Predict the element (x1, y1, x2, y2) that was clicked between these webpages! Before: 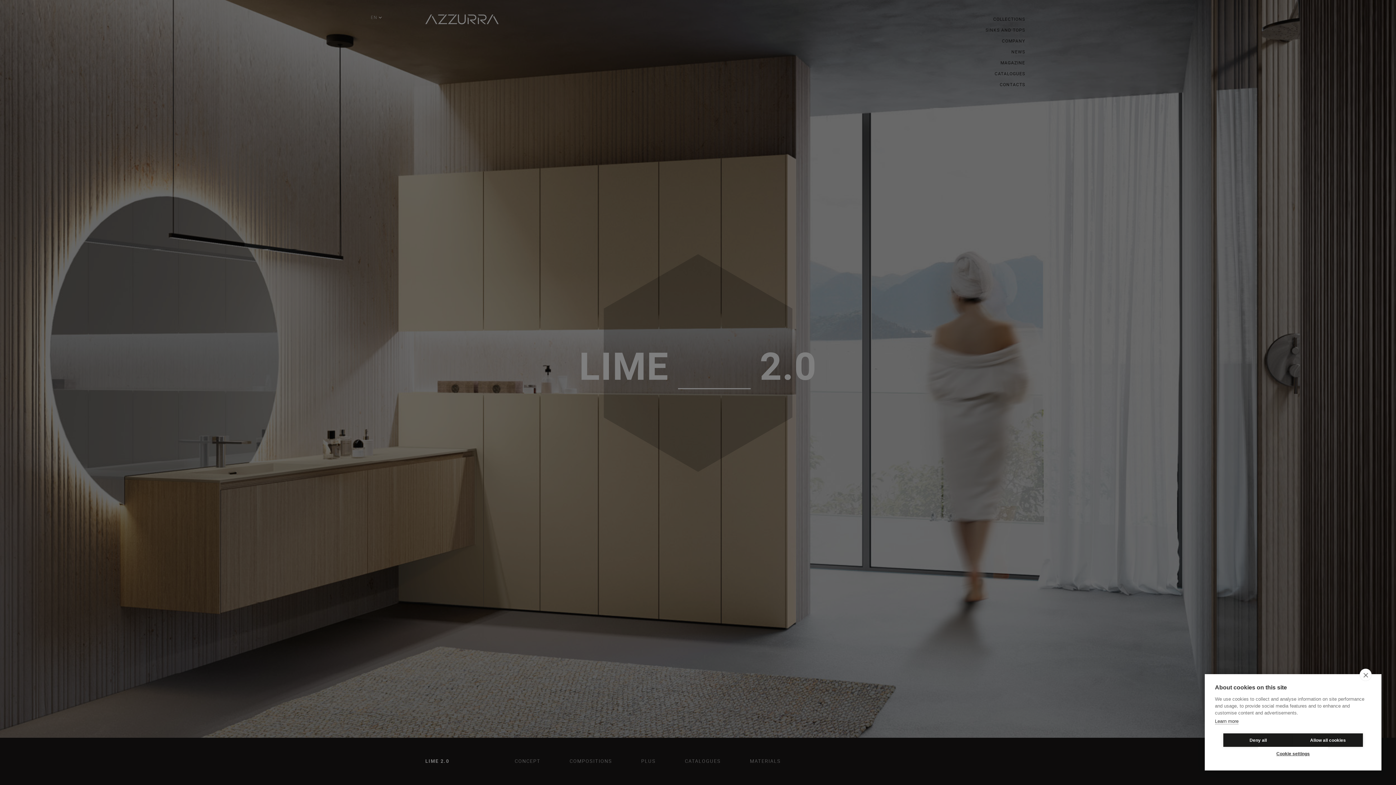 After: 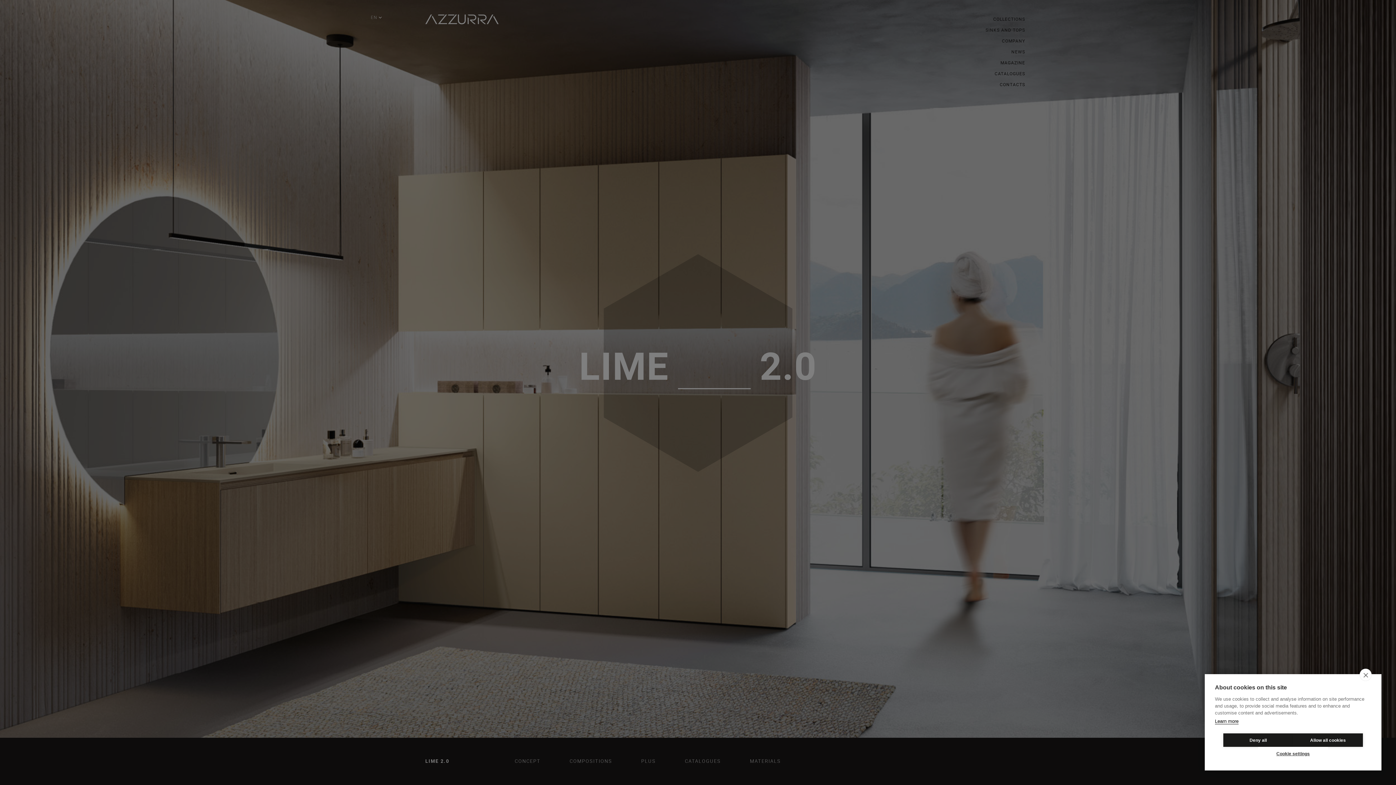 Action: label: Learn more bbox: (1215, 718, 1238, 724)